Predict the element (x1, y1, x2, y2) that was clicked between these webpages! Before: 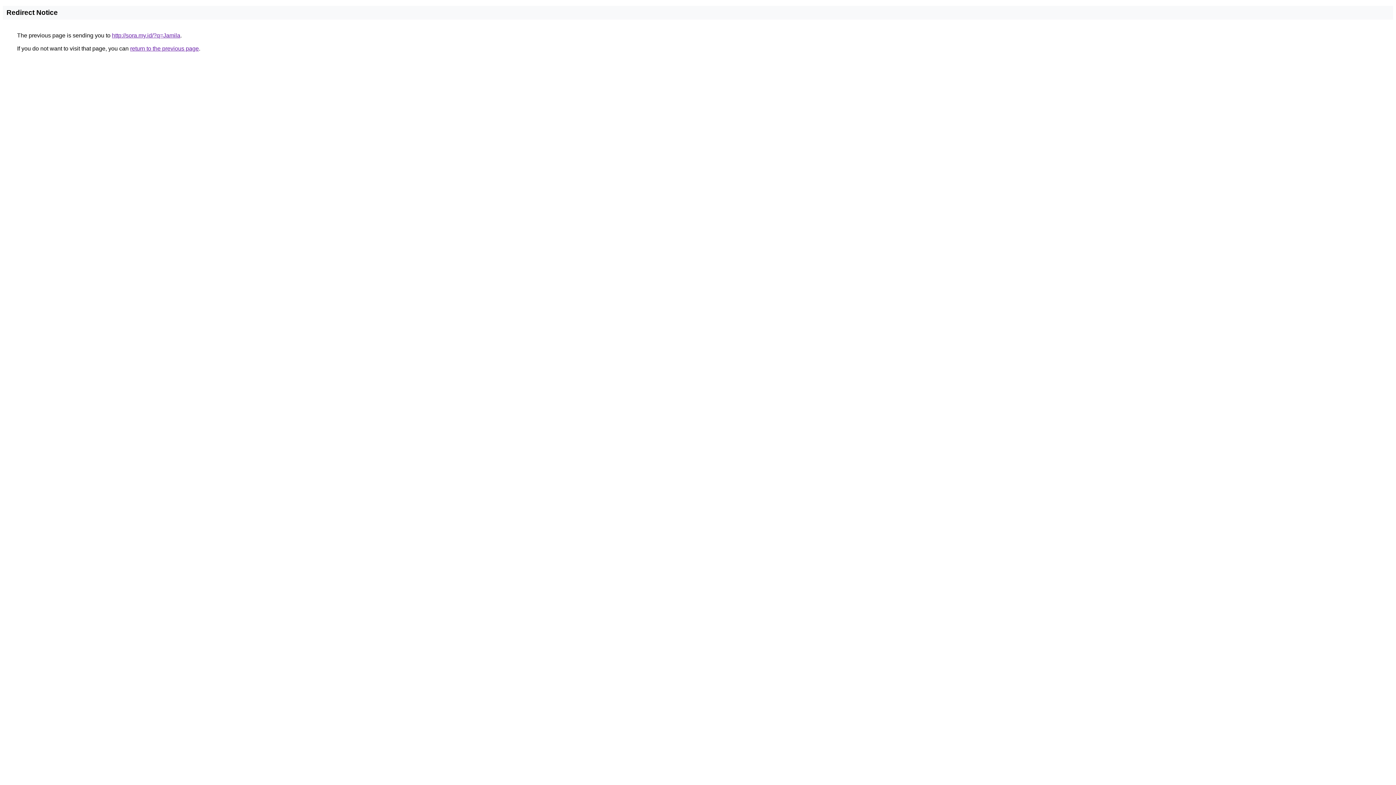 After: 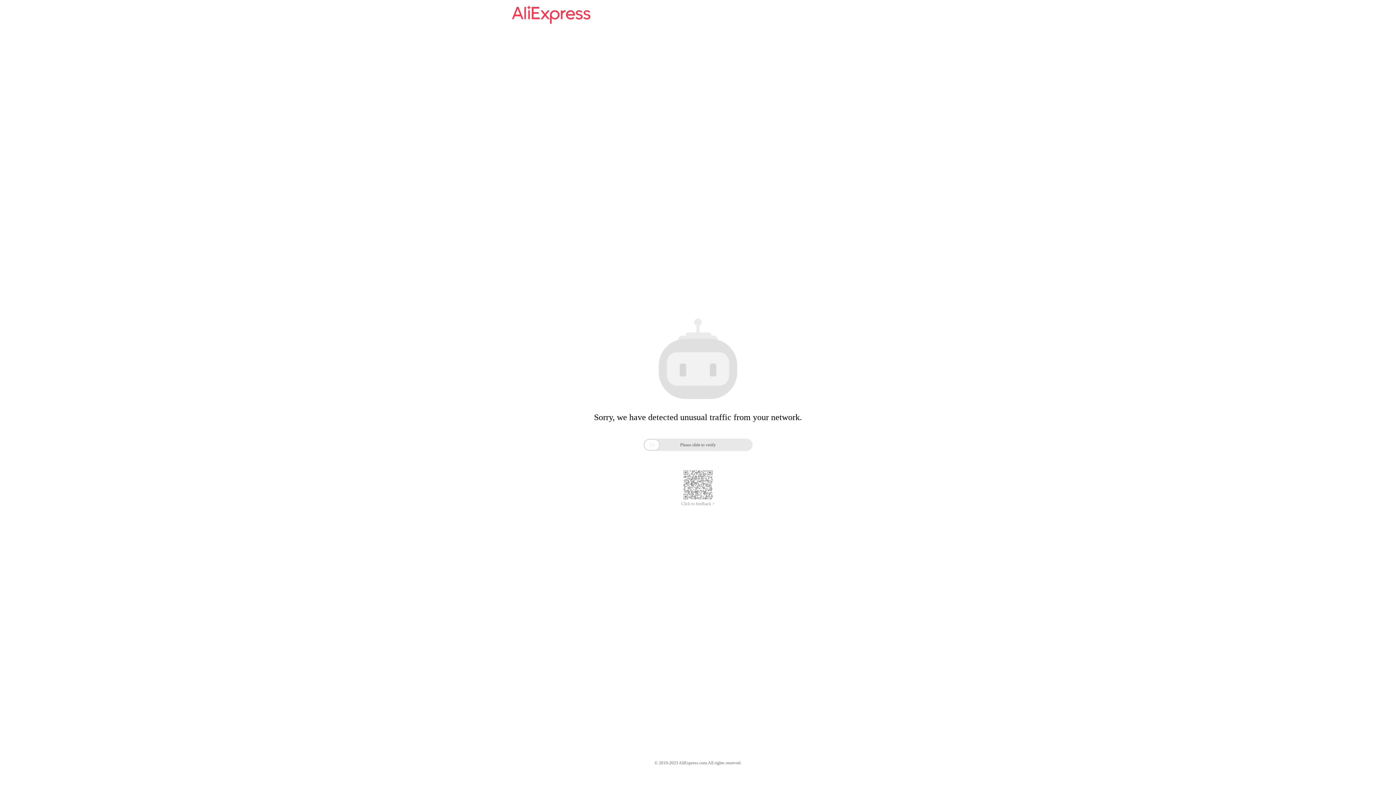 Action: bbox: (112, 32, 180, 38) label: http://sora.my.id/?q=Jamila